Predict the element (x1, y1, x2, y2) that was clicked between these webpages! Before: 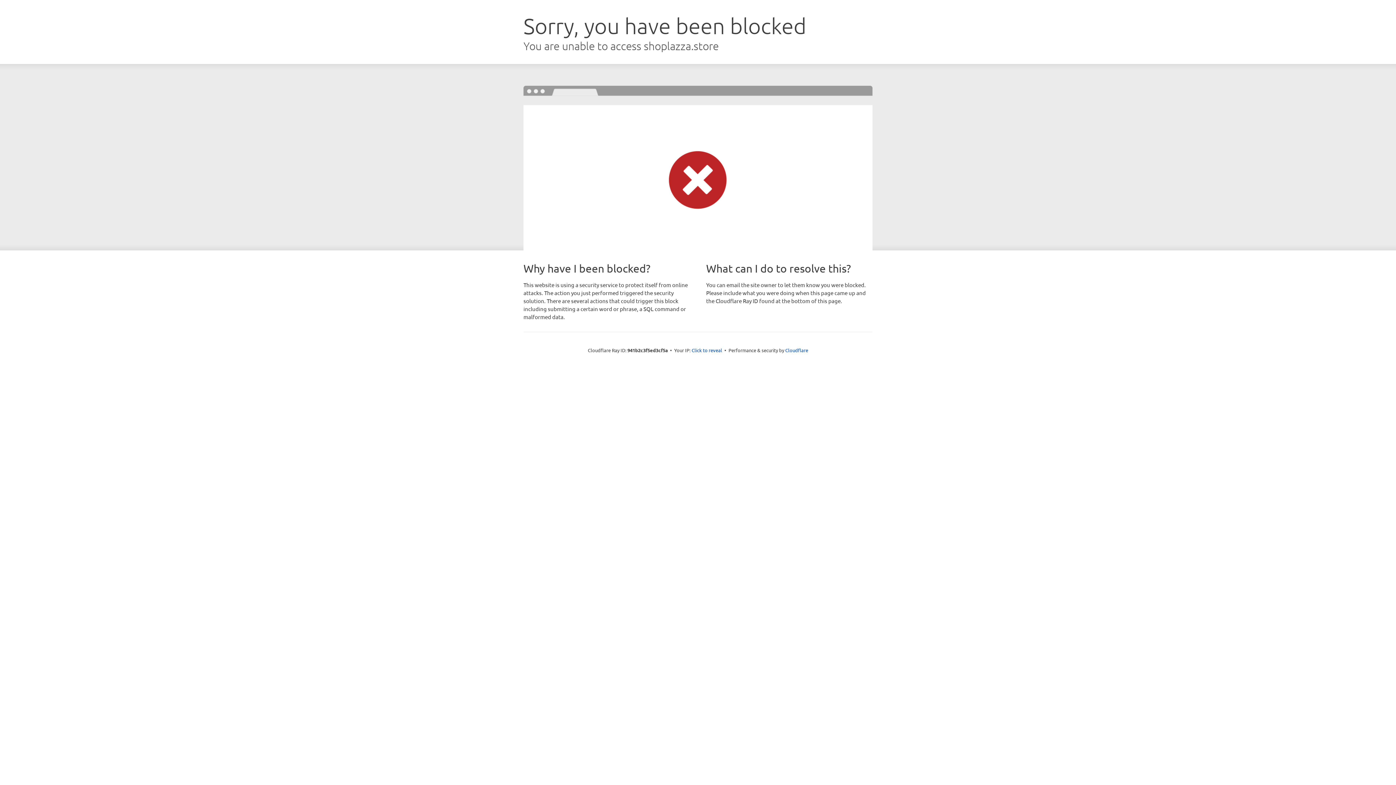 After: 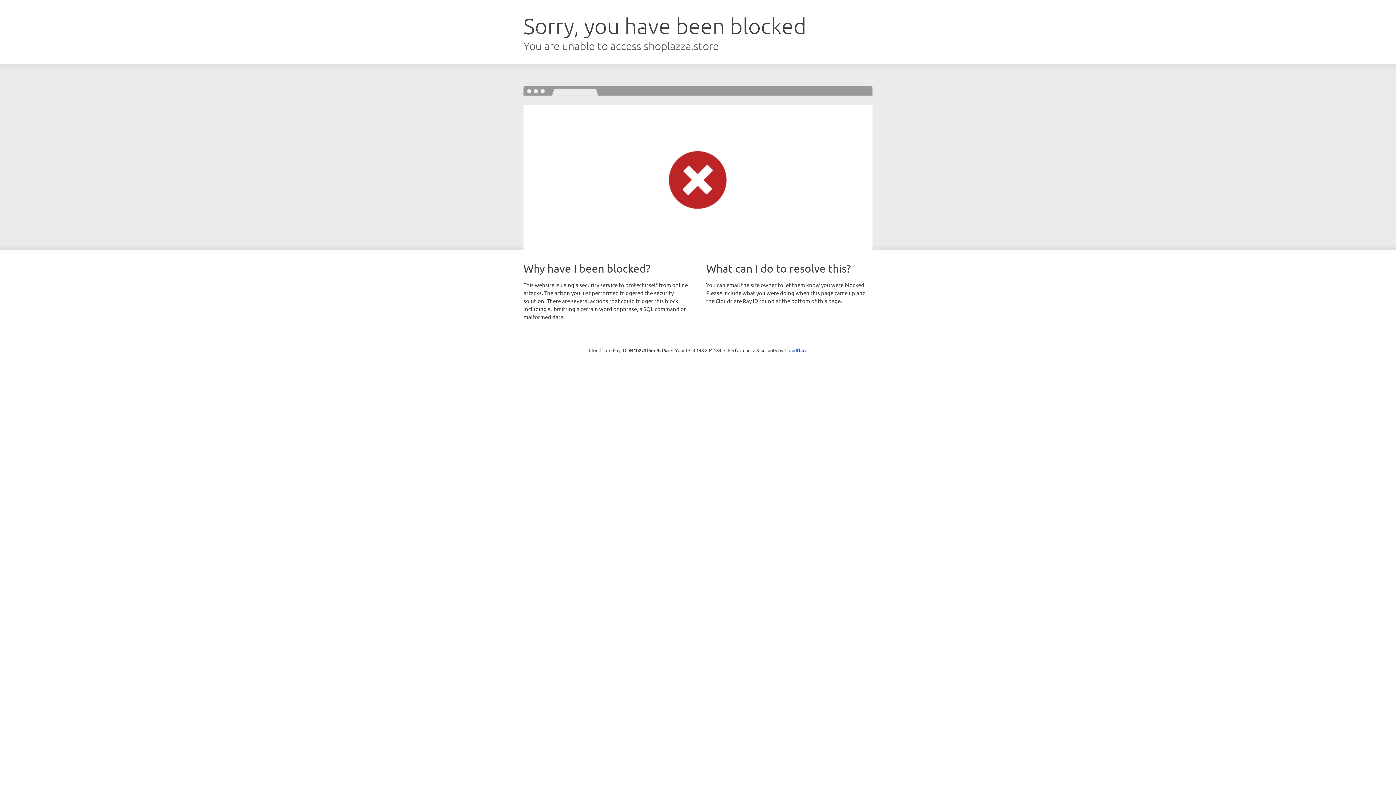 Action: label: Click to reveal bbox: (691, 346, 722, 353)